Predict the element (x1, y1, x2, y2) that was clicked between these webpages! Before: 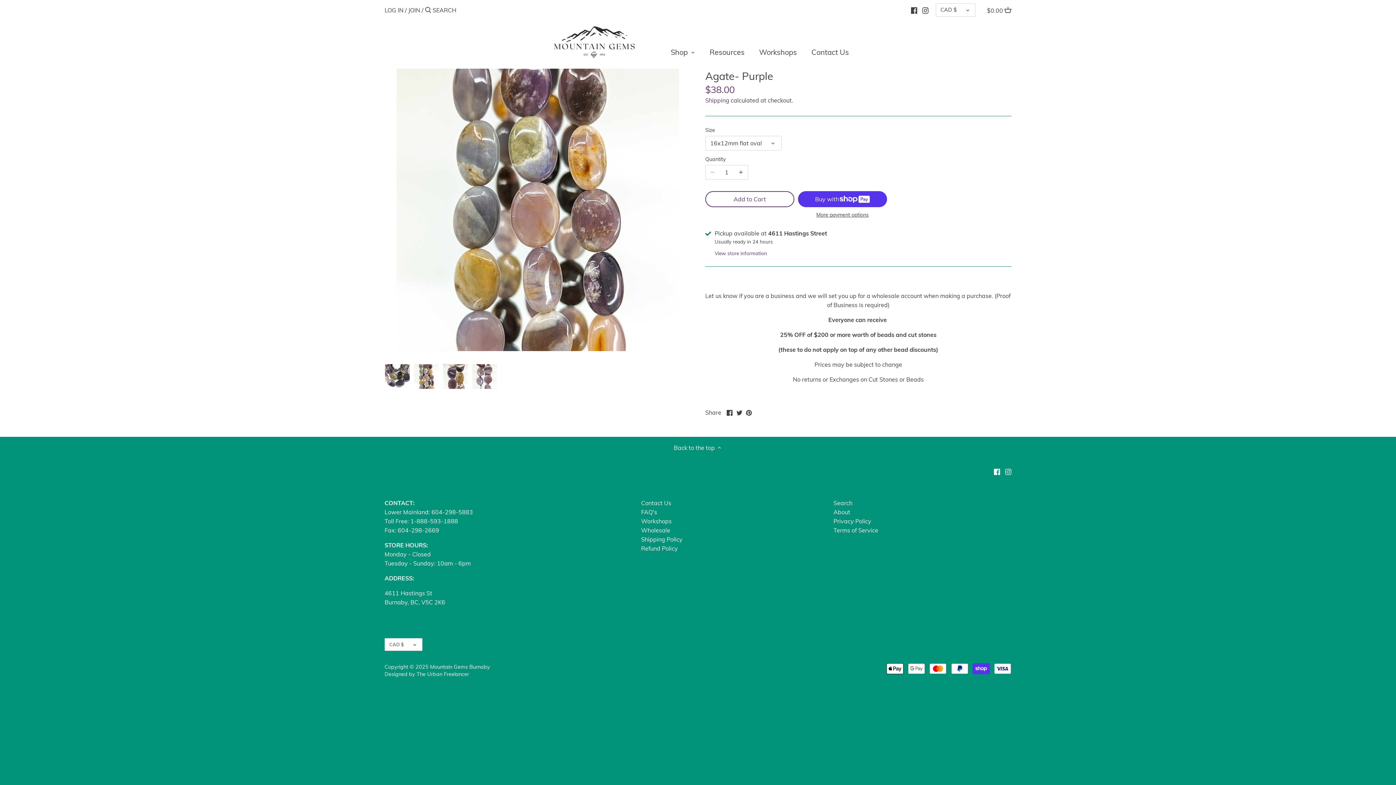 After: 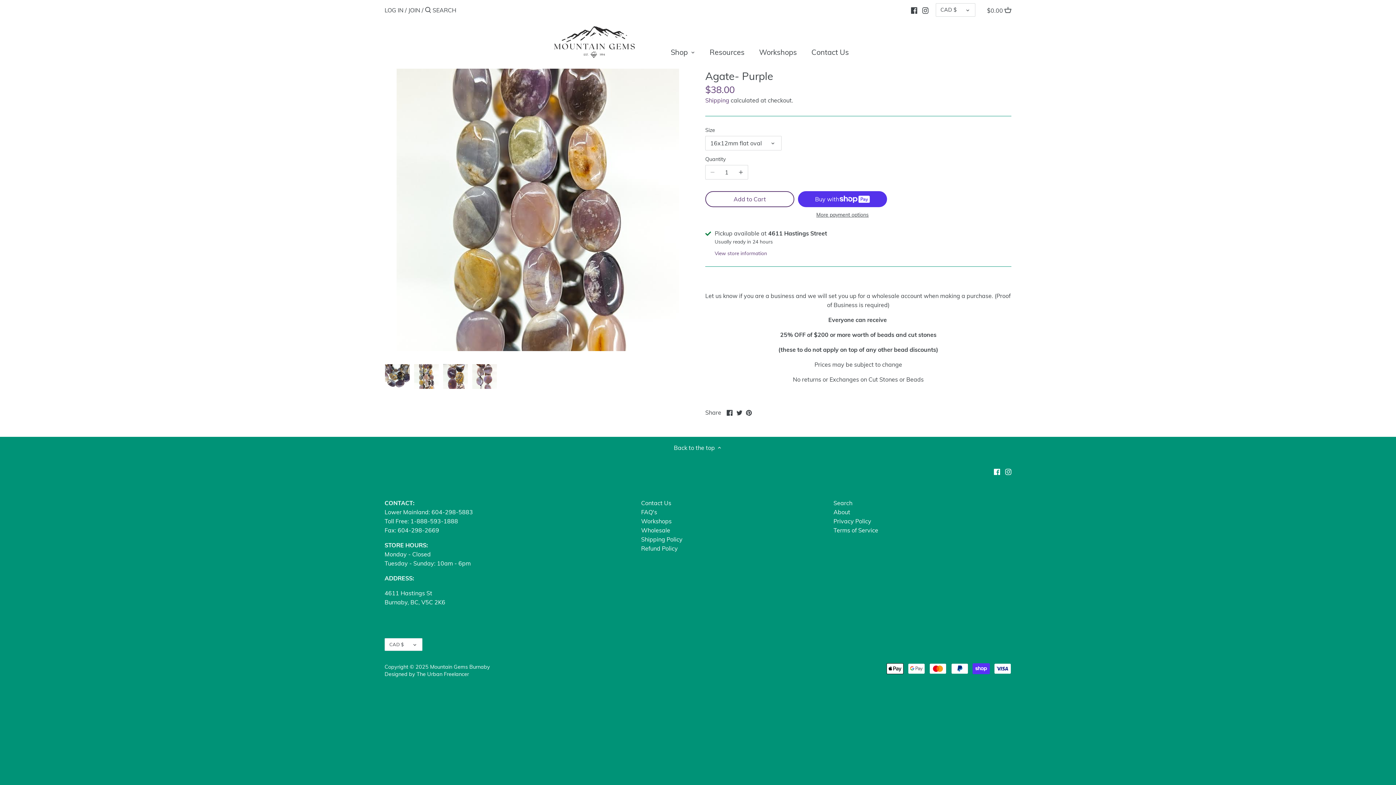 Action: label: Select thumbnail bbox: (413, 364, 439, 389)